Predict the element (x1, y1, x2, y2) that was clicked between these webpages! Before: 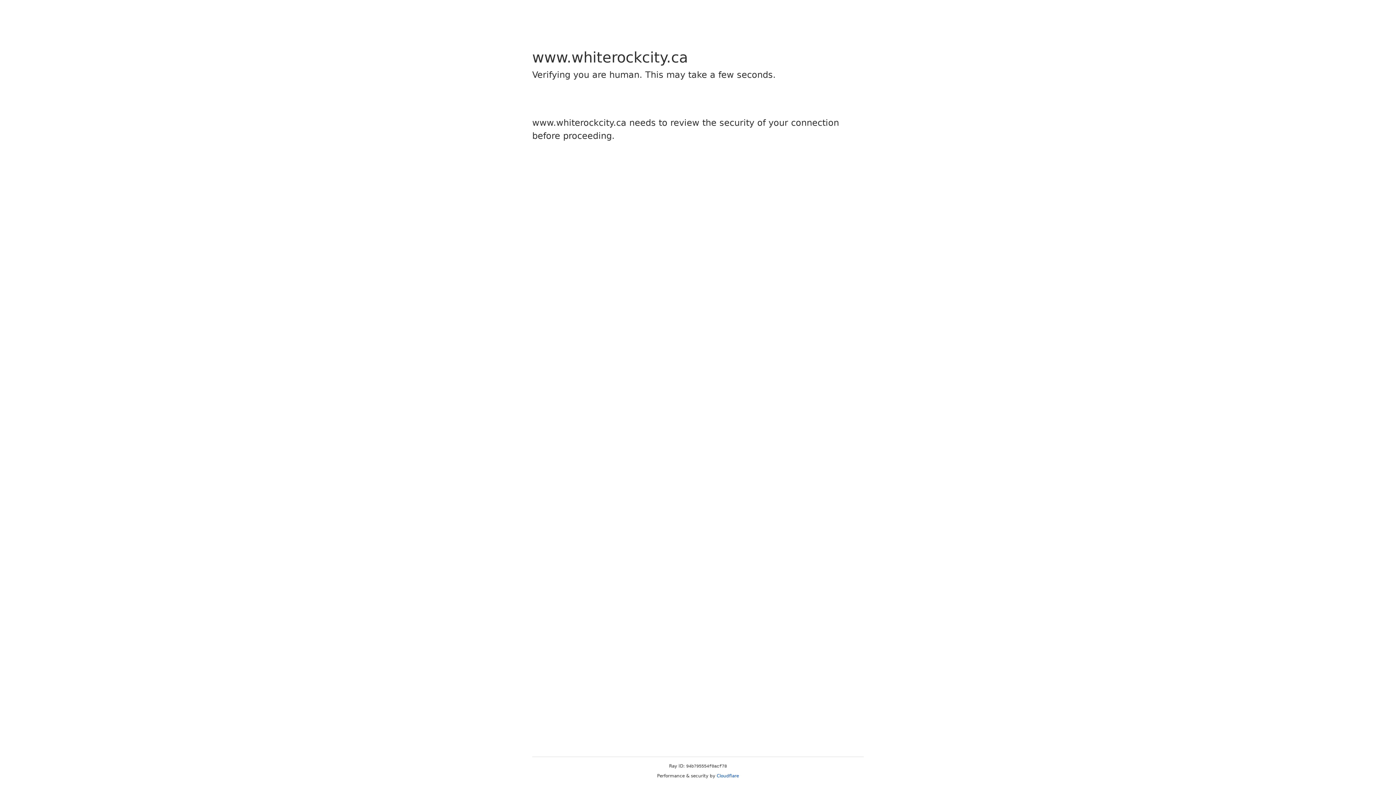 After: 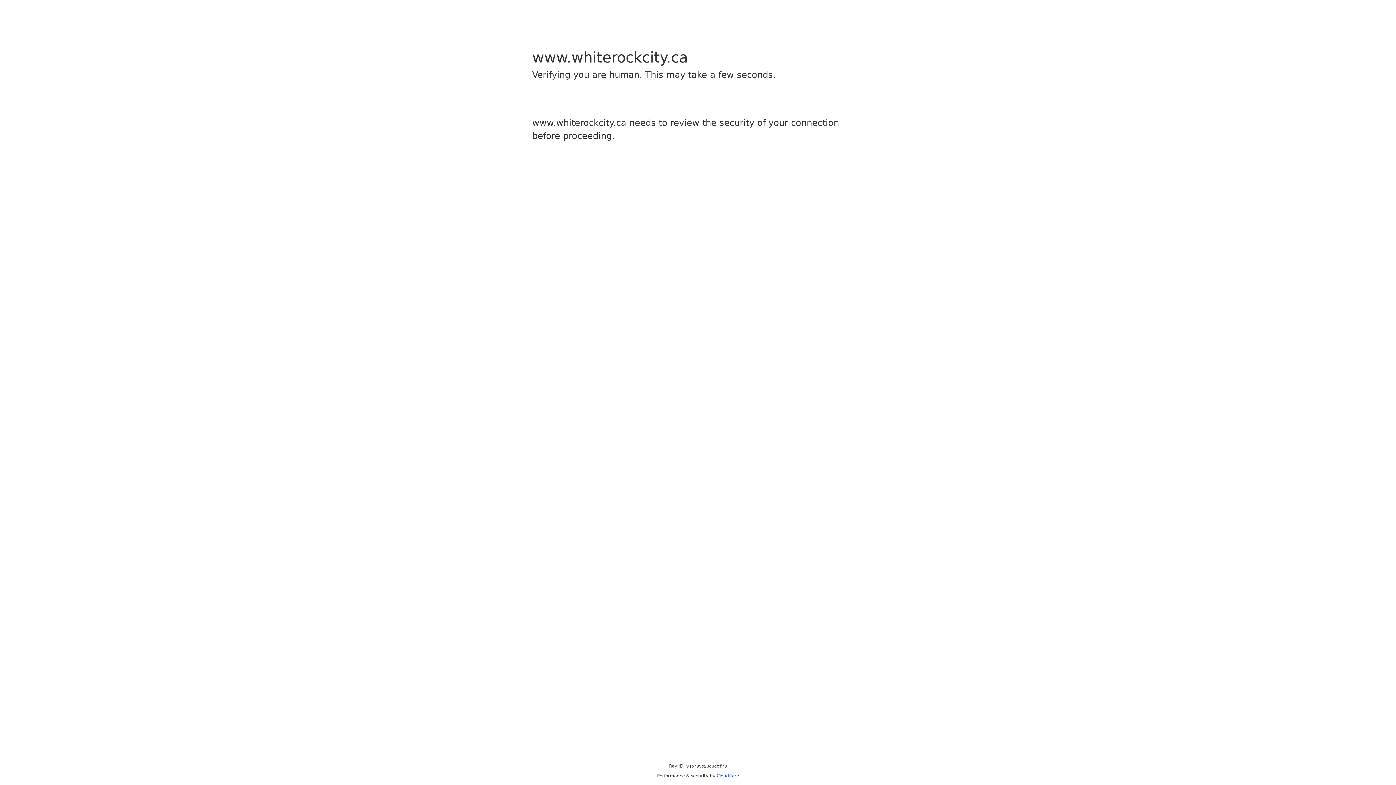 Action: bbox: (716, 773, 739, 778) label: Cloudflare